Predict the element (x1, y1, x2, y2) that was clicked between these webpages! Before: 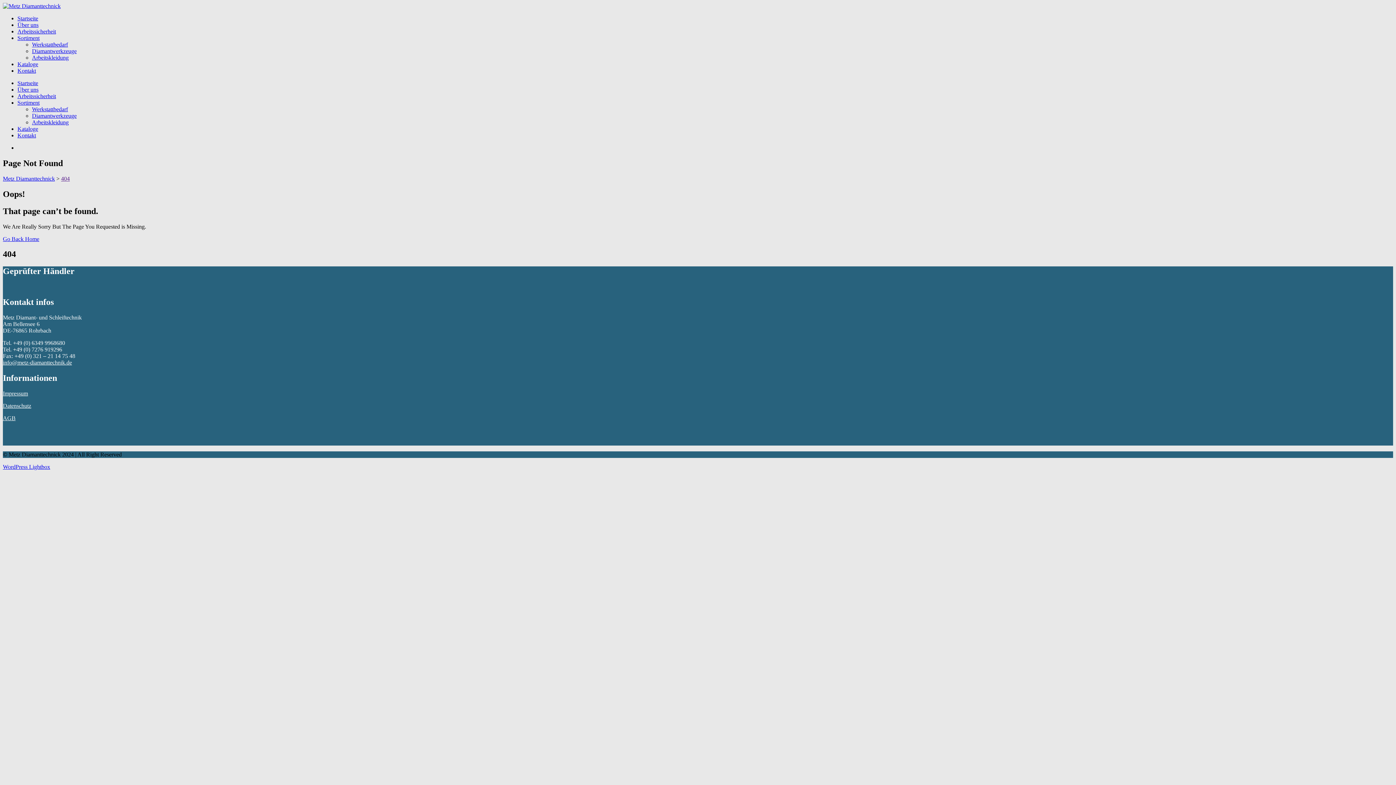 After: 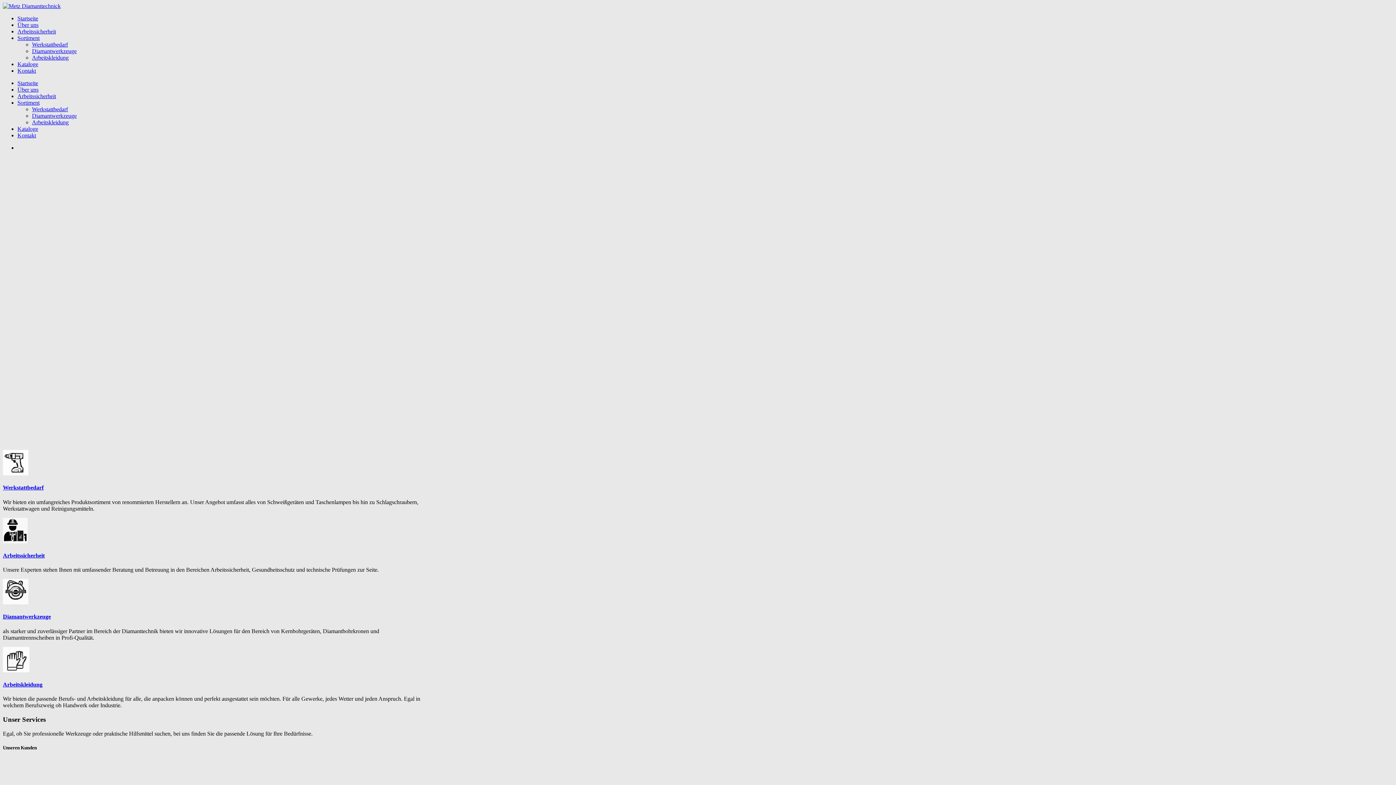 Action: bbox: (2, 2, 60, 9)